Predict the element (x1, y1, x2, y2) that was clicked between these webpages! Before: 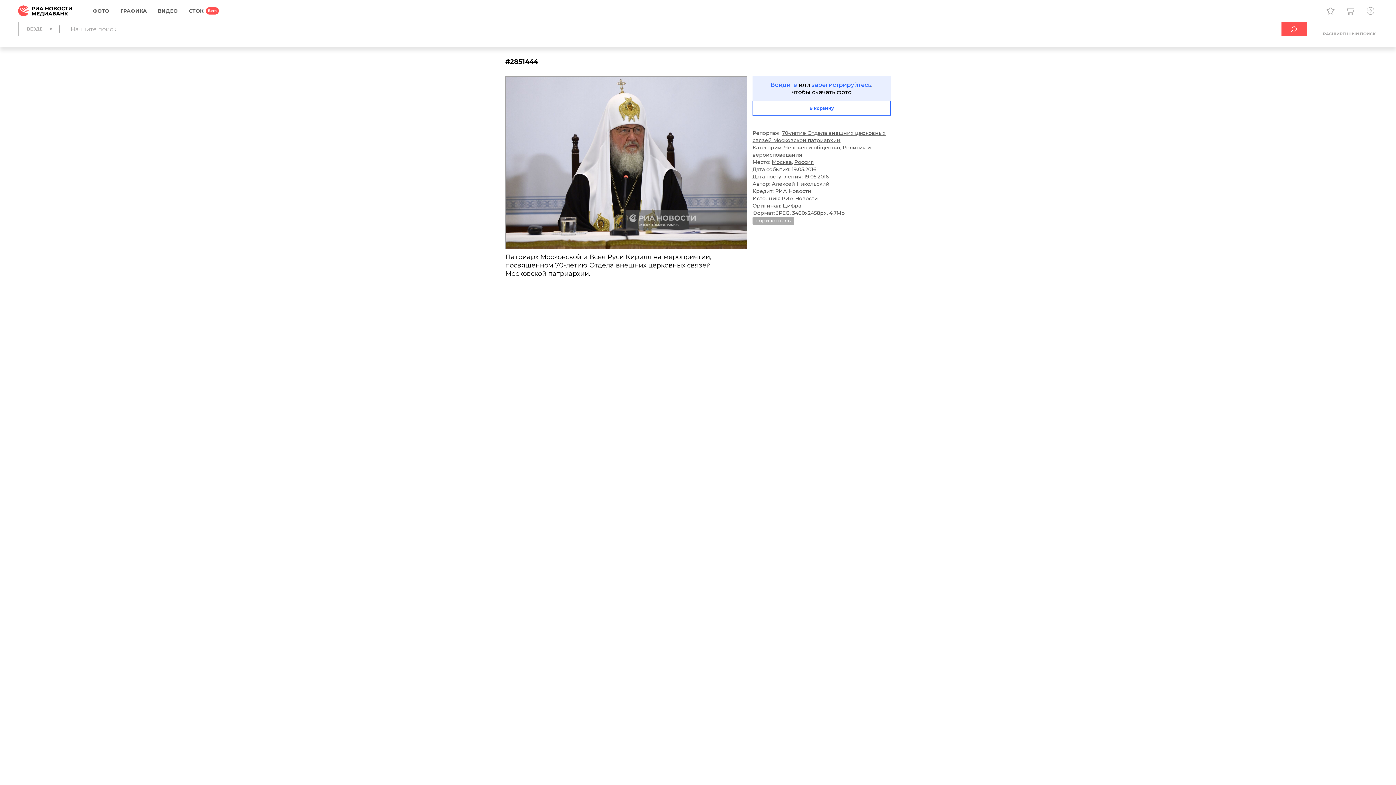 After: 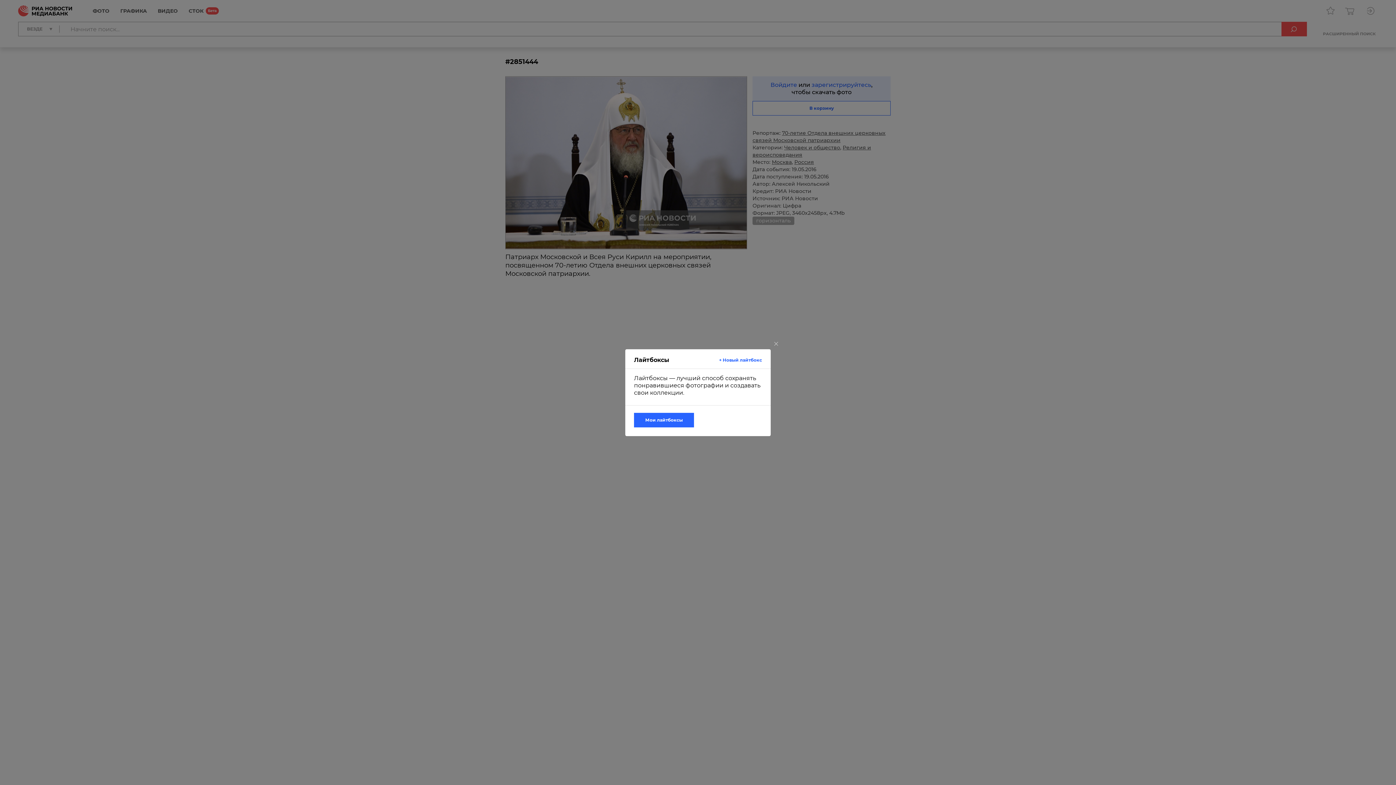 Action: bbox: (1323, 3, 1338, 18)